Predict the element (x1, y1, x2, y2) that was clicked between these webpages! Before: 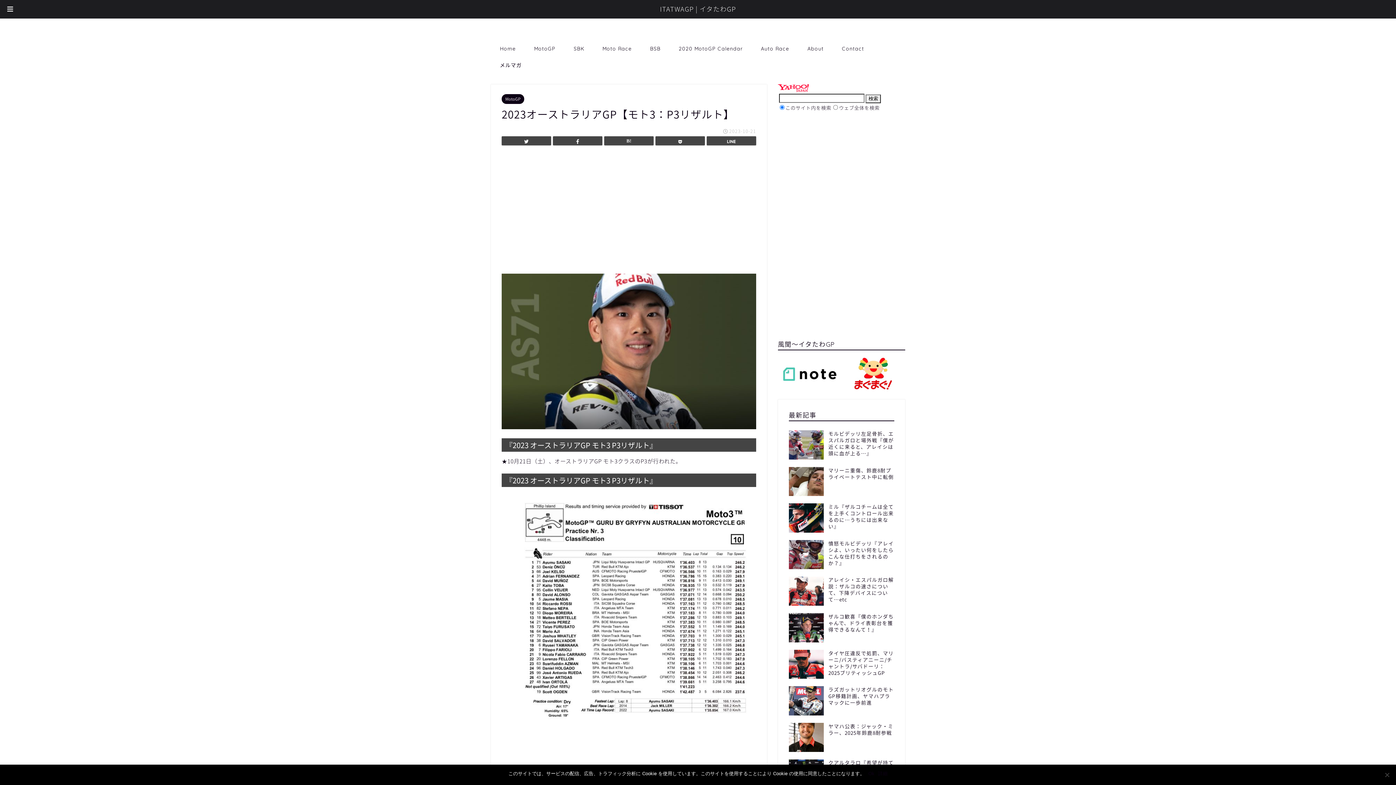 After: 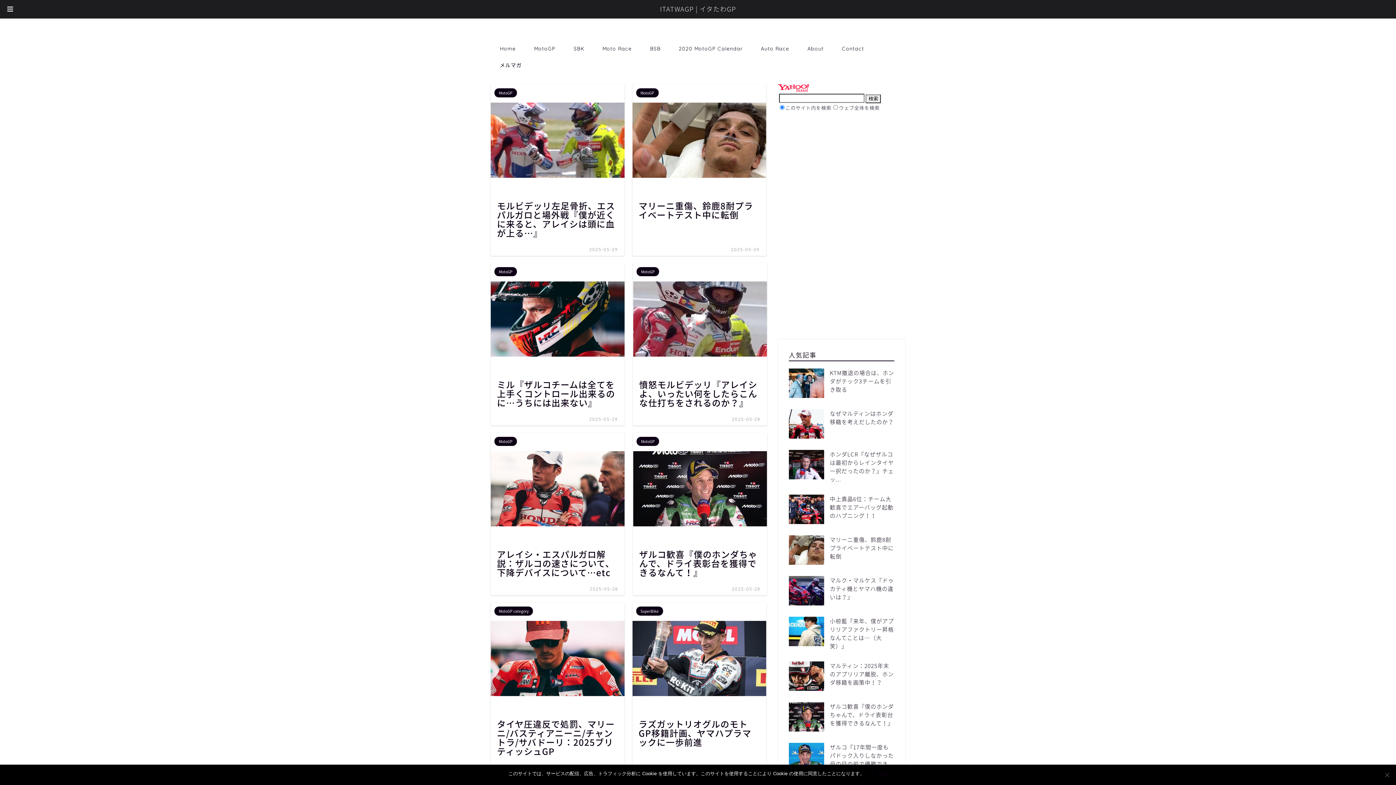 Action: bbox: (660, 4, 736, 13) label: ITATWAGP | イタたわGP